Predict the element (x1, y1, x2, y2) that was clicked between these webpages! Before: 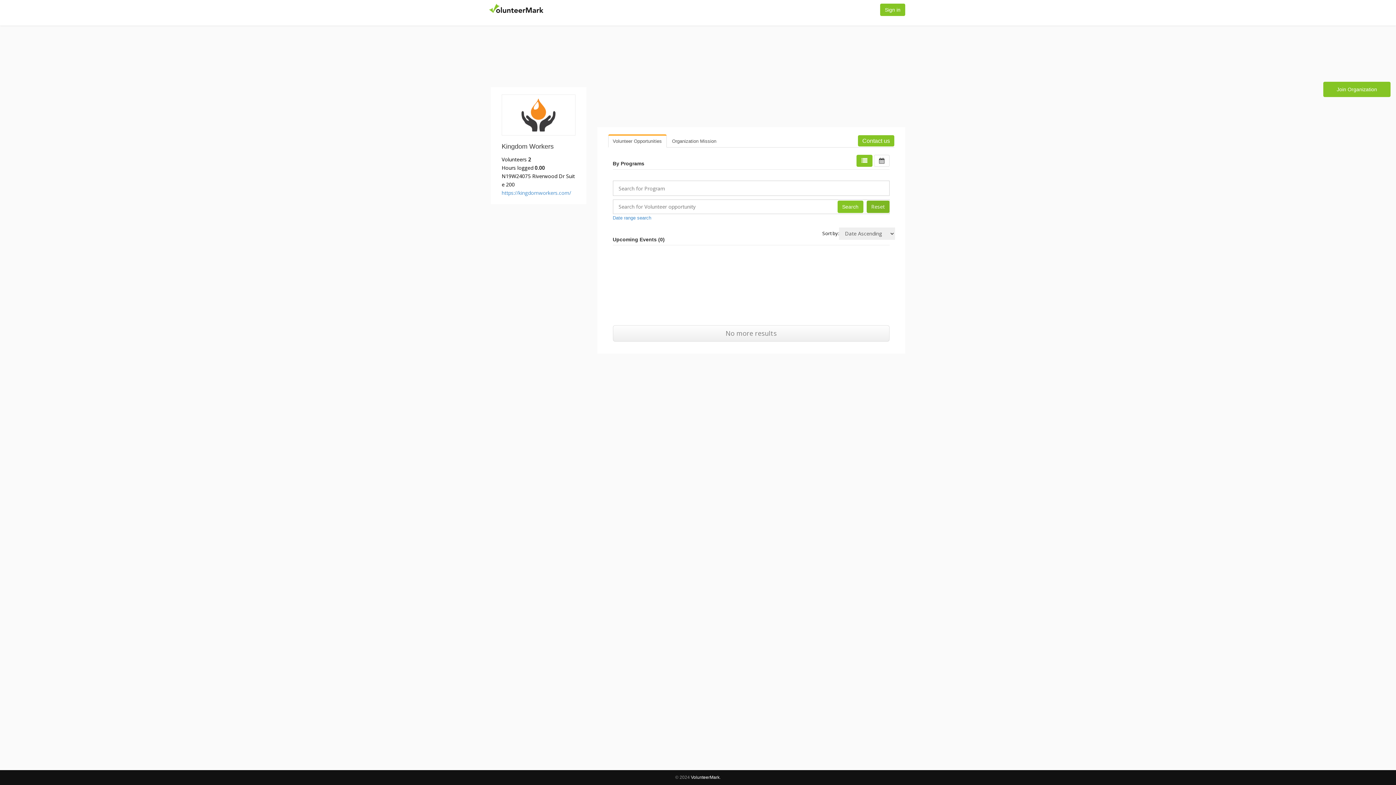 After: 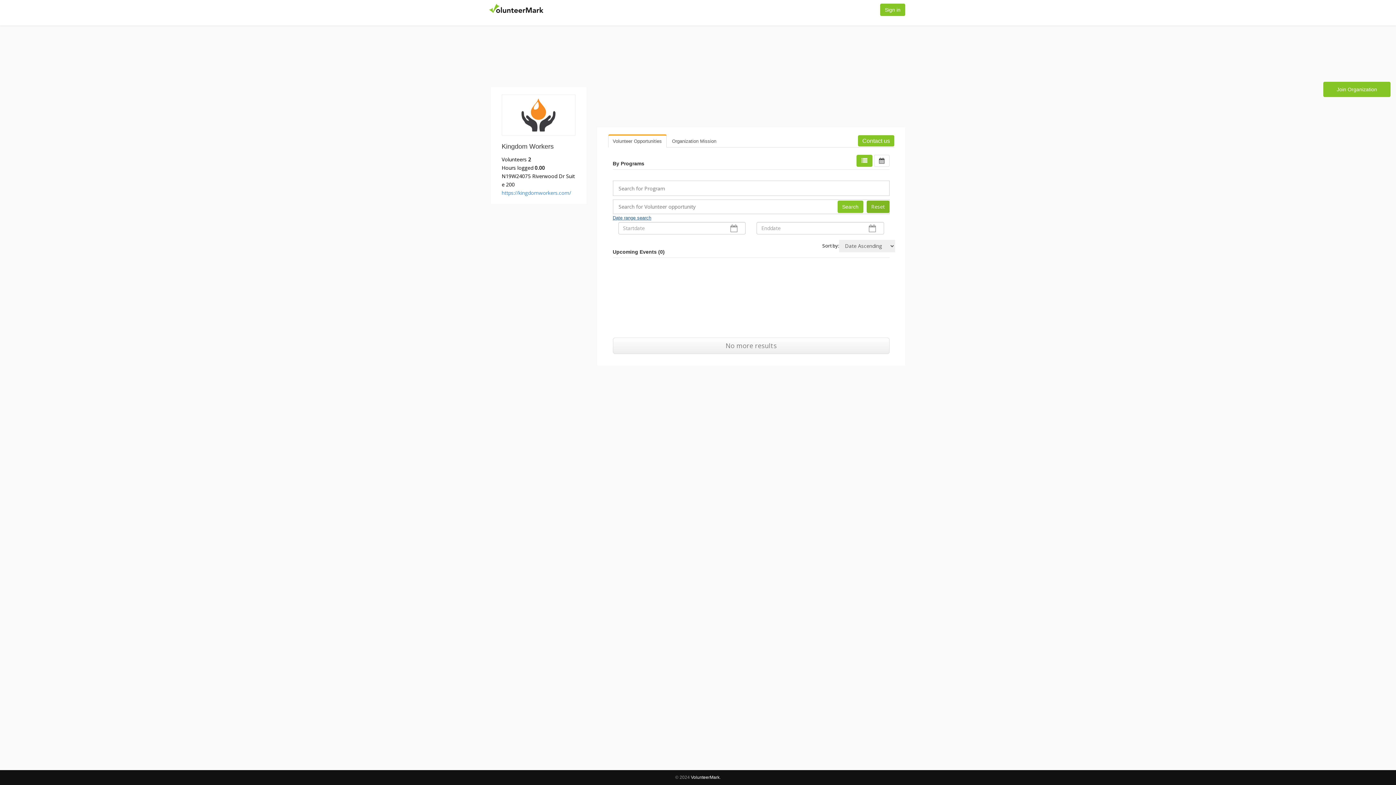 Action: bbox: (612, 215, 651, 220) label: Date range search